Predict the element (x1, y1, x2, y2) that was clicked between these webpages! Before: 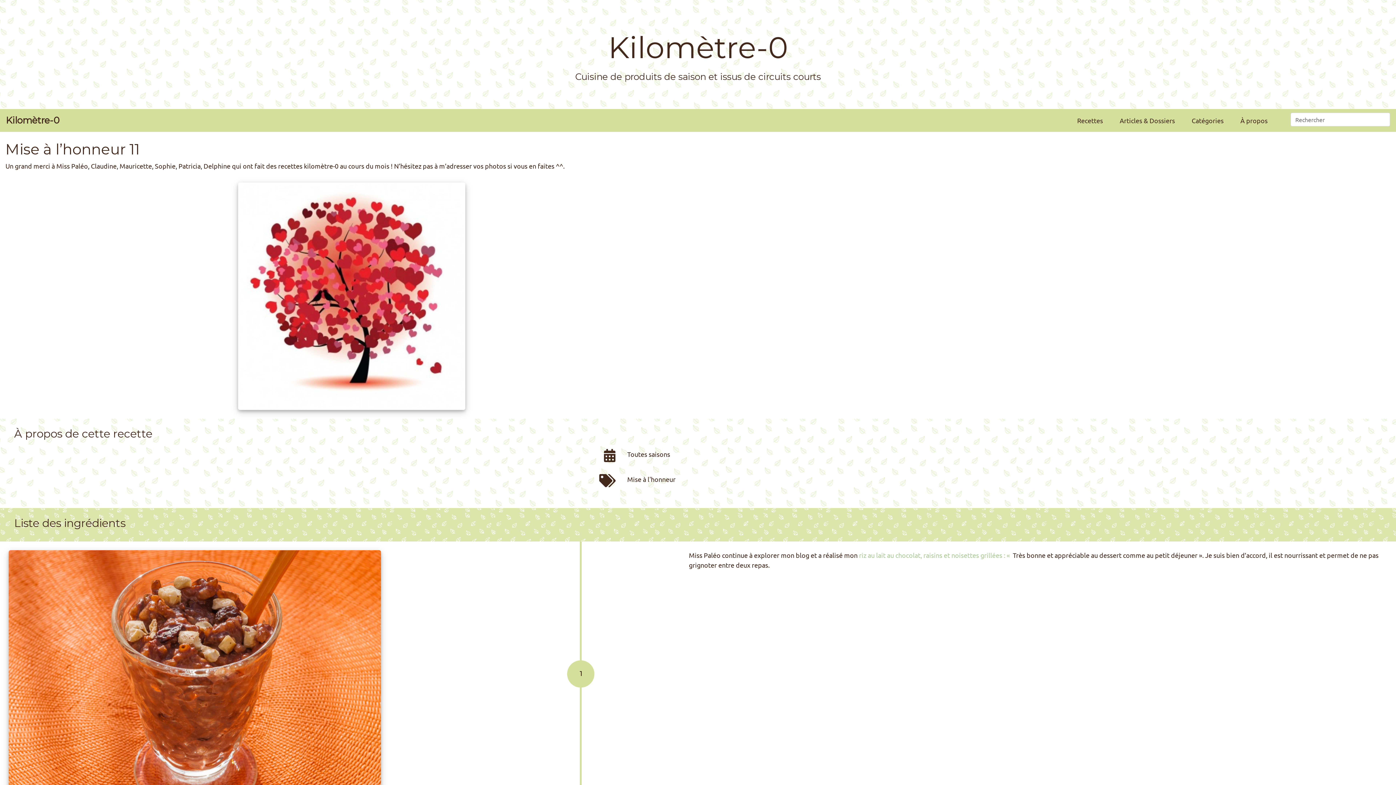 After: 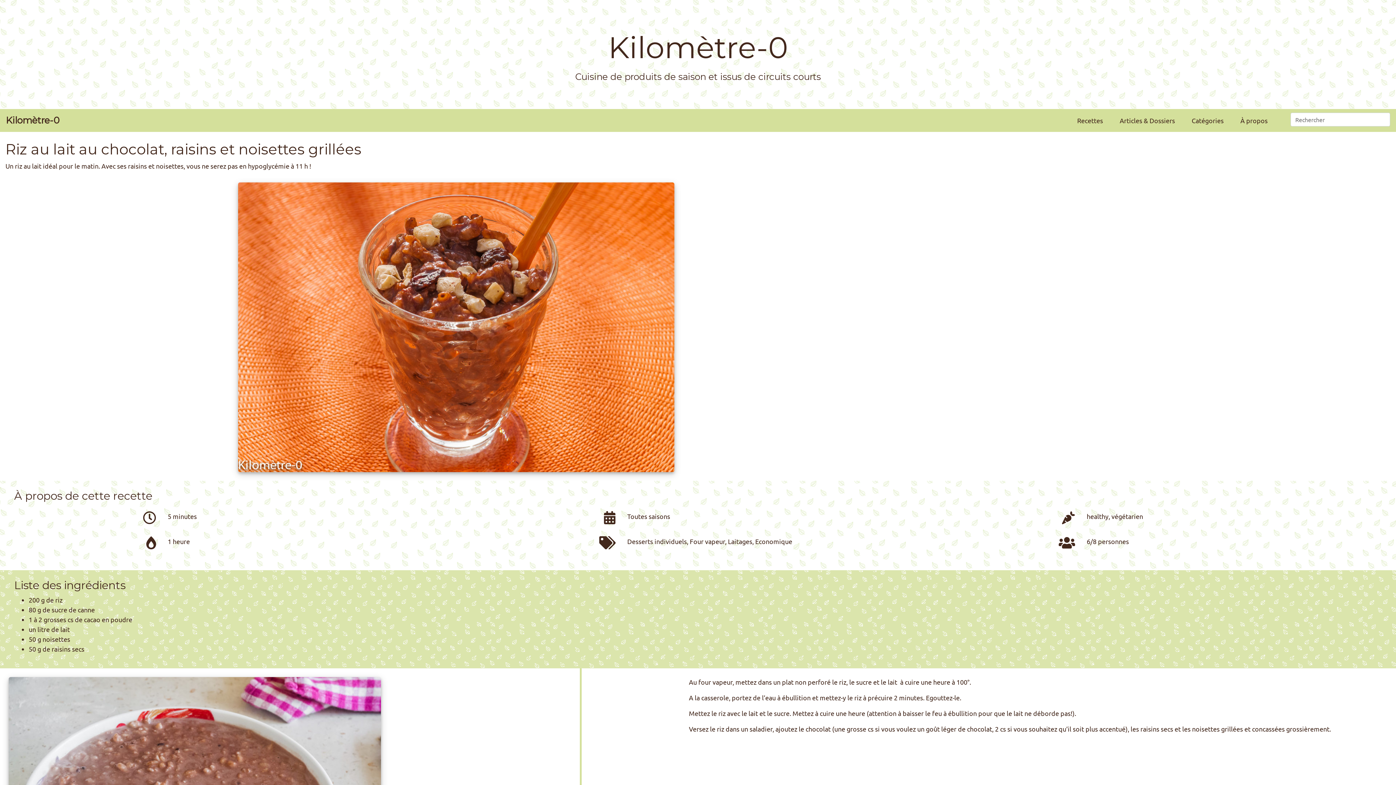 Action: bbox: (859, 551, 1011, 559) label: riz au lait au chocolat, raisins et noisettes grillées : « 